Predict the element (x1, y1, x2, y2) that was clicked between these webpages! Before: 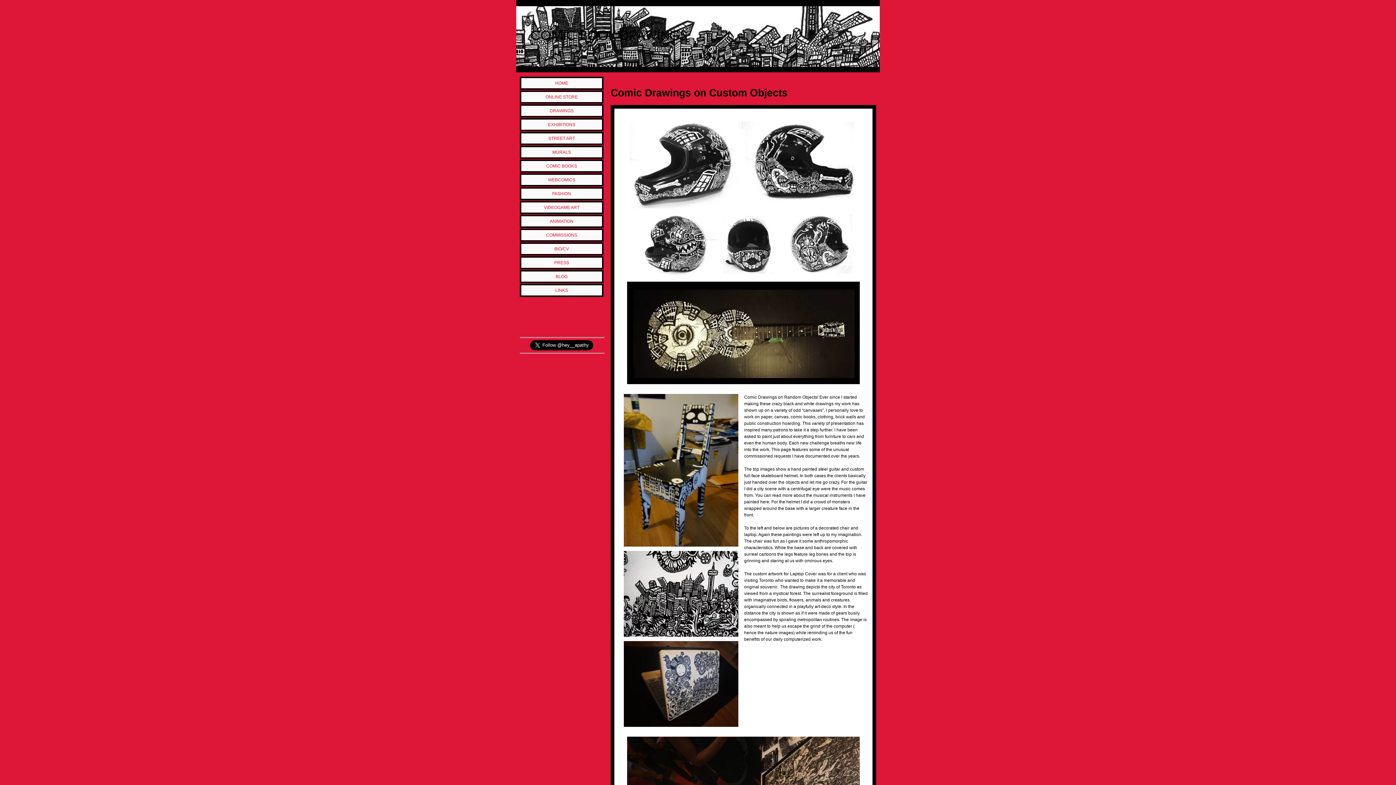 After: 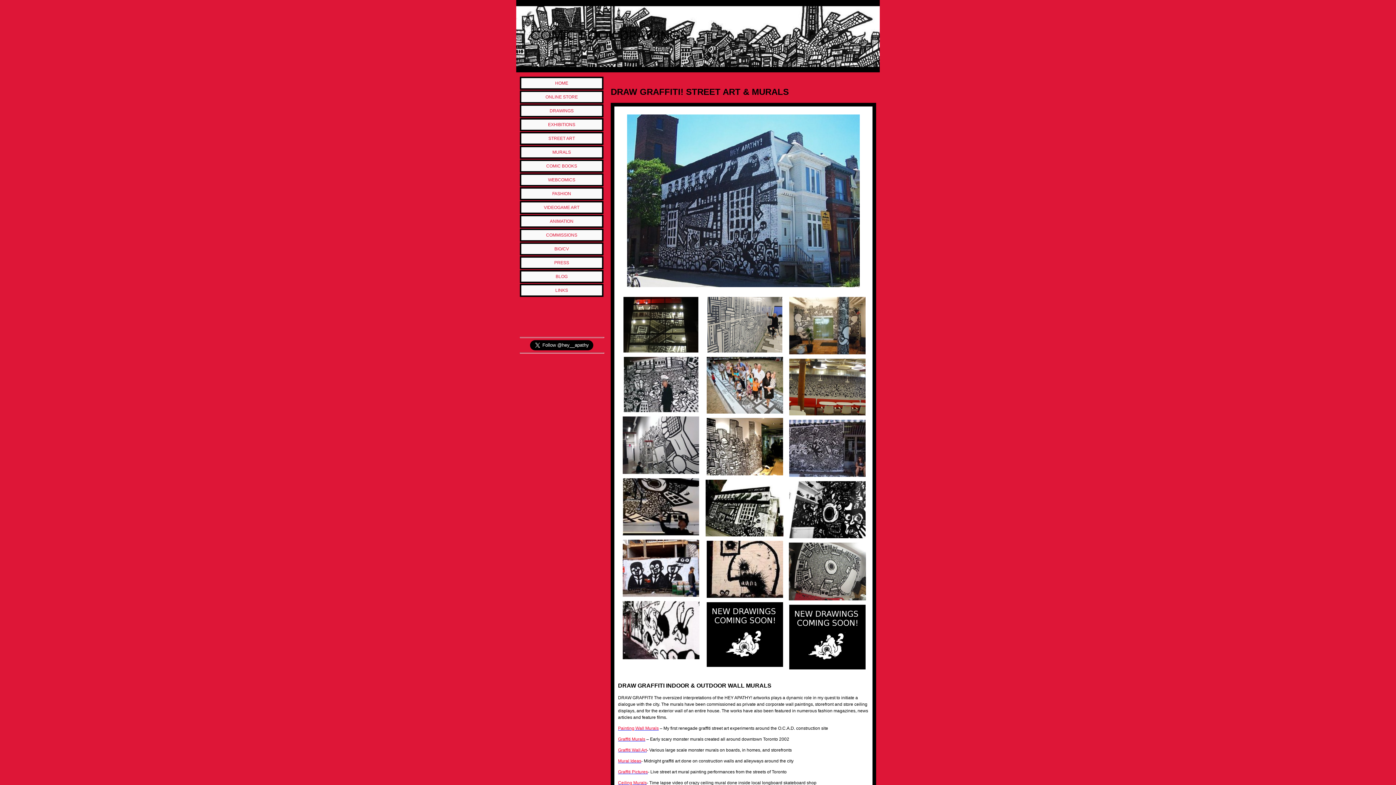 Action: bbox: (520, 145, 603, 158) label: MURALS